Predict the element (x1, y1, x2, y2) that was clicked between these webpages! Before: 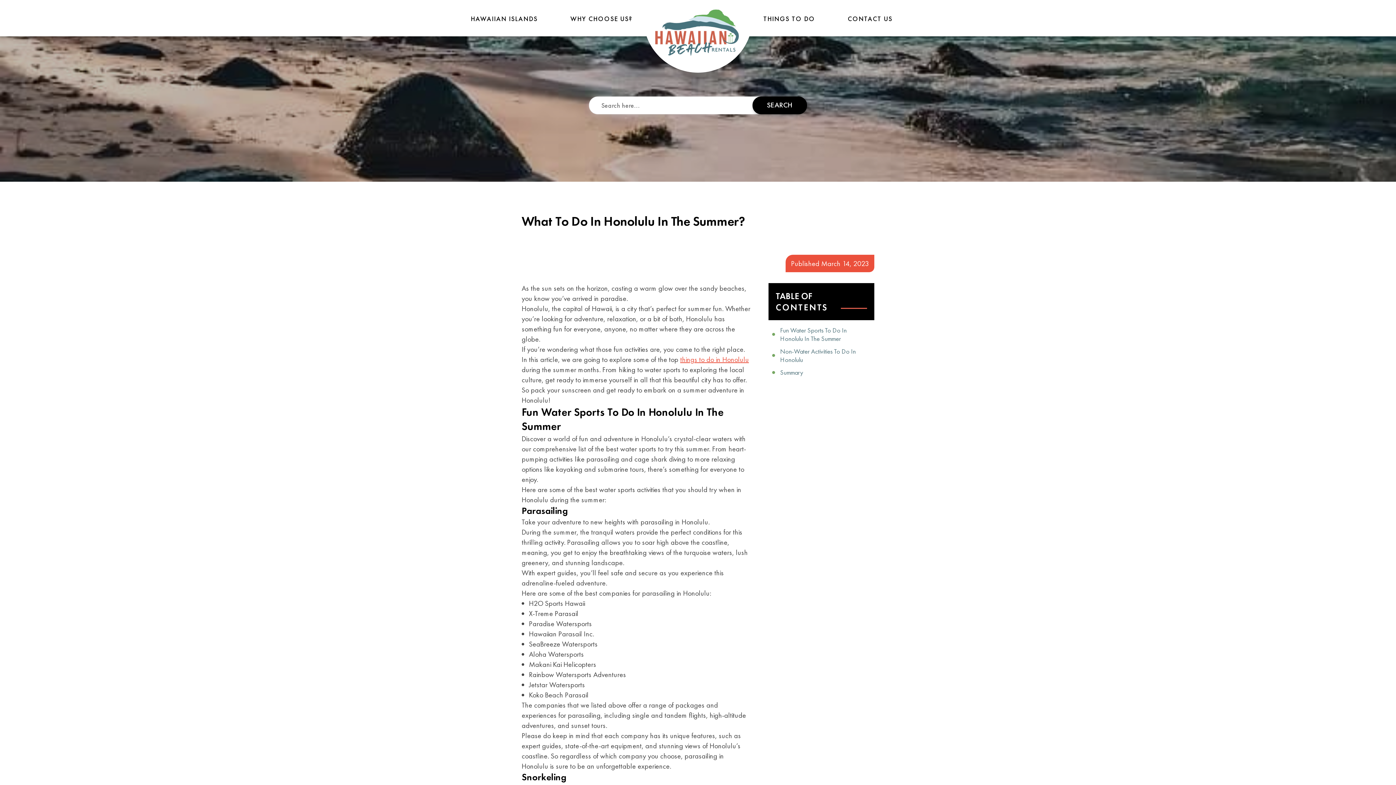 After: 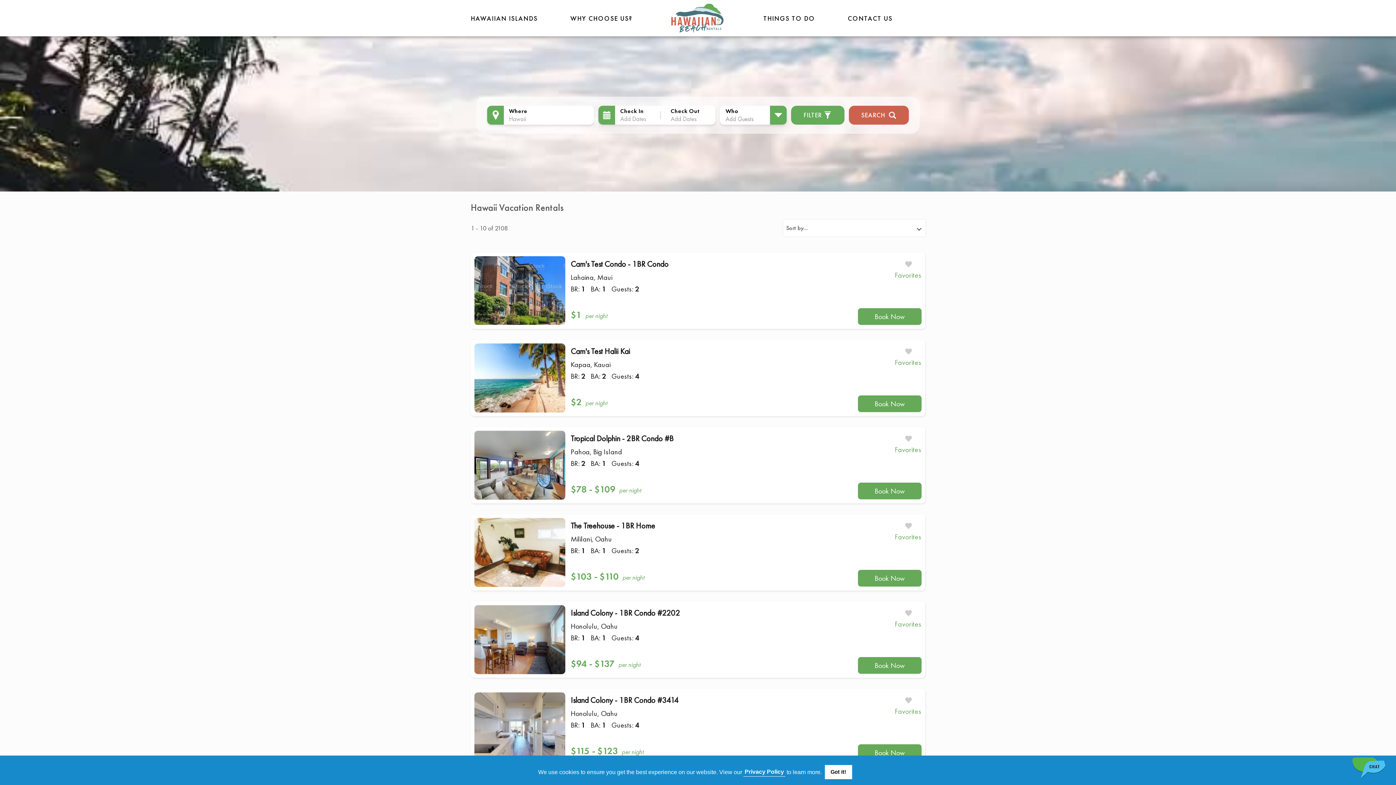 Action: bbox: (470, 14, 537, 22) label: HAWAIIAN ISLANDS